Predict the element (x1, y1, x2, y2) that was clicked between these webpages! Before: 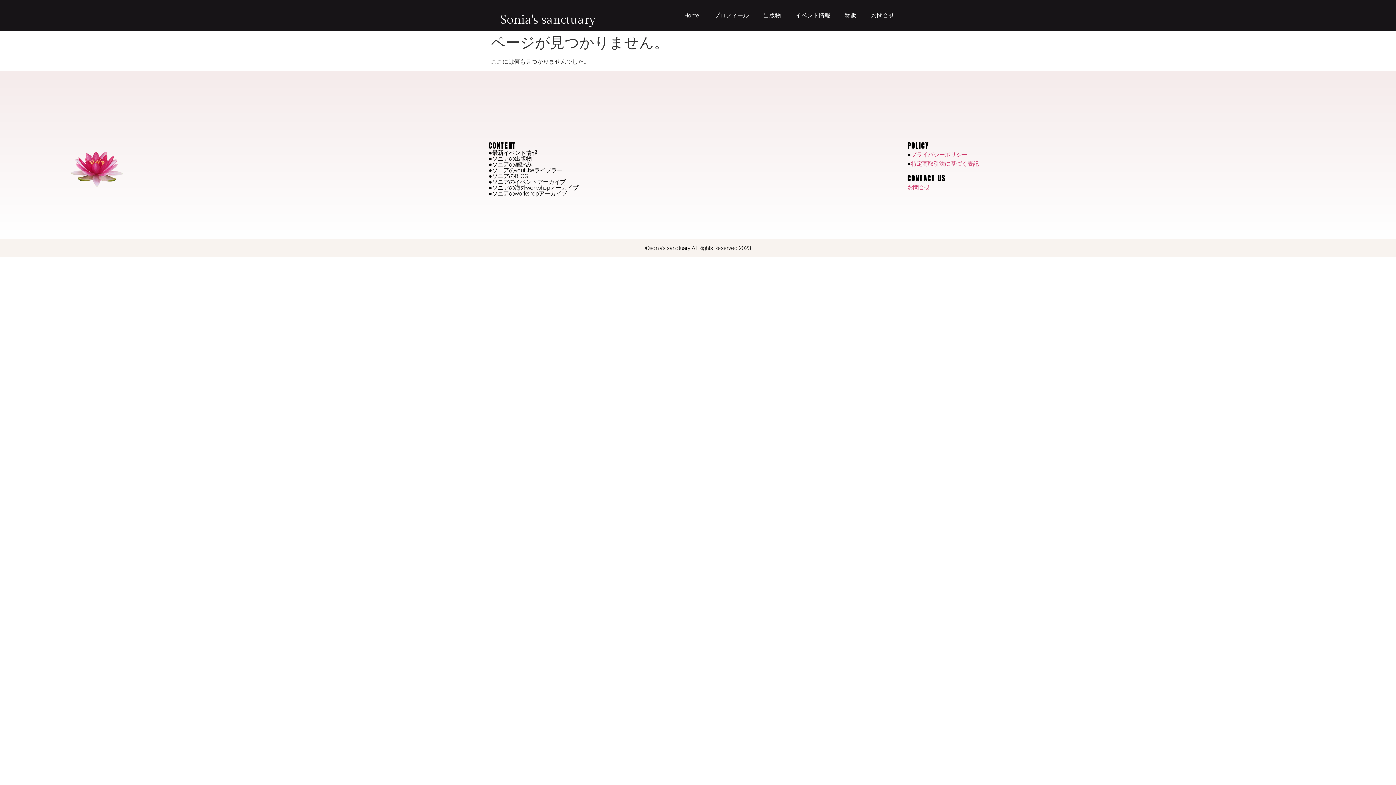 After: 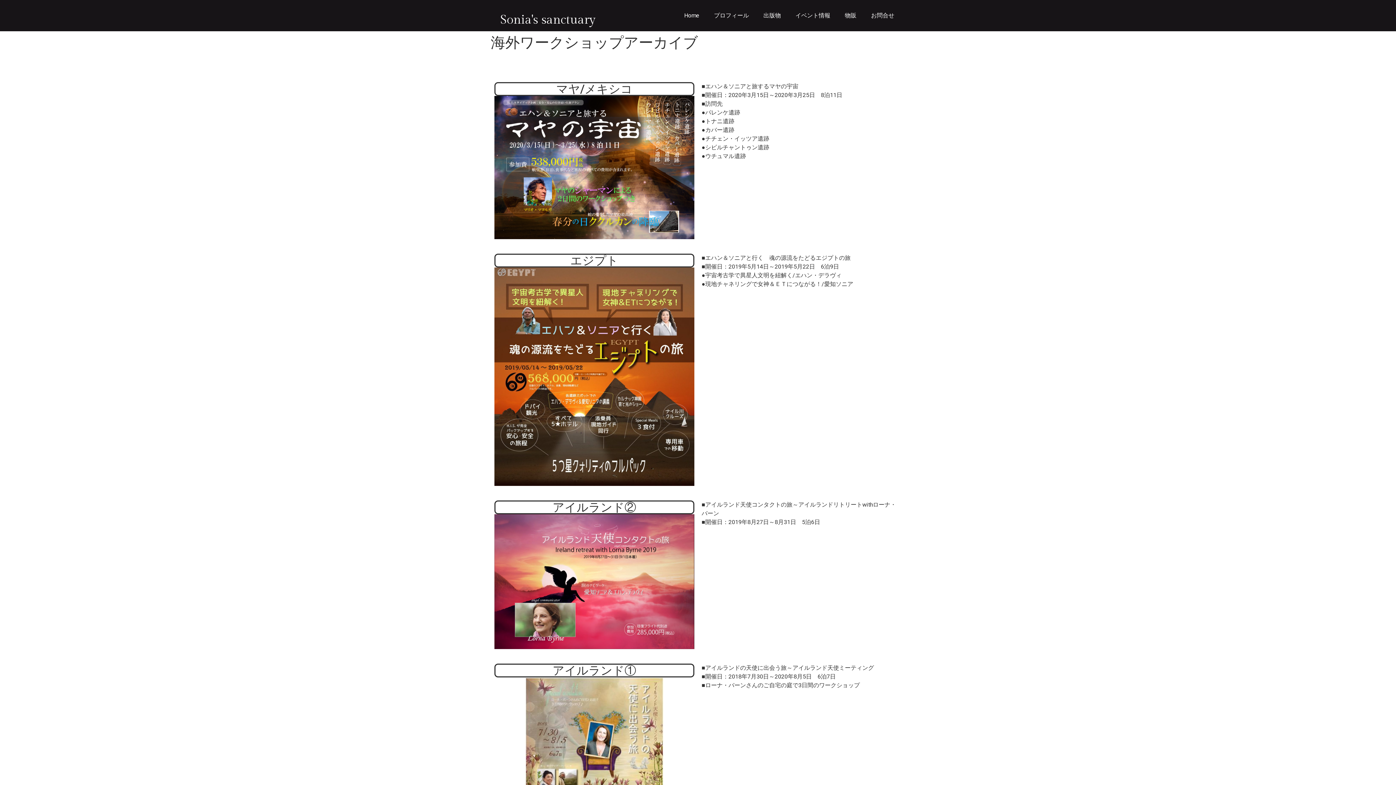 Action: label: ソニアの海外workshopアーカイブ bbox: (492, 184, 578, 191)